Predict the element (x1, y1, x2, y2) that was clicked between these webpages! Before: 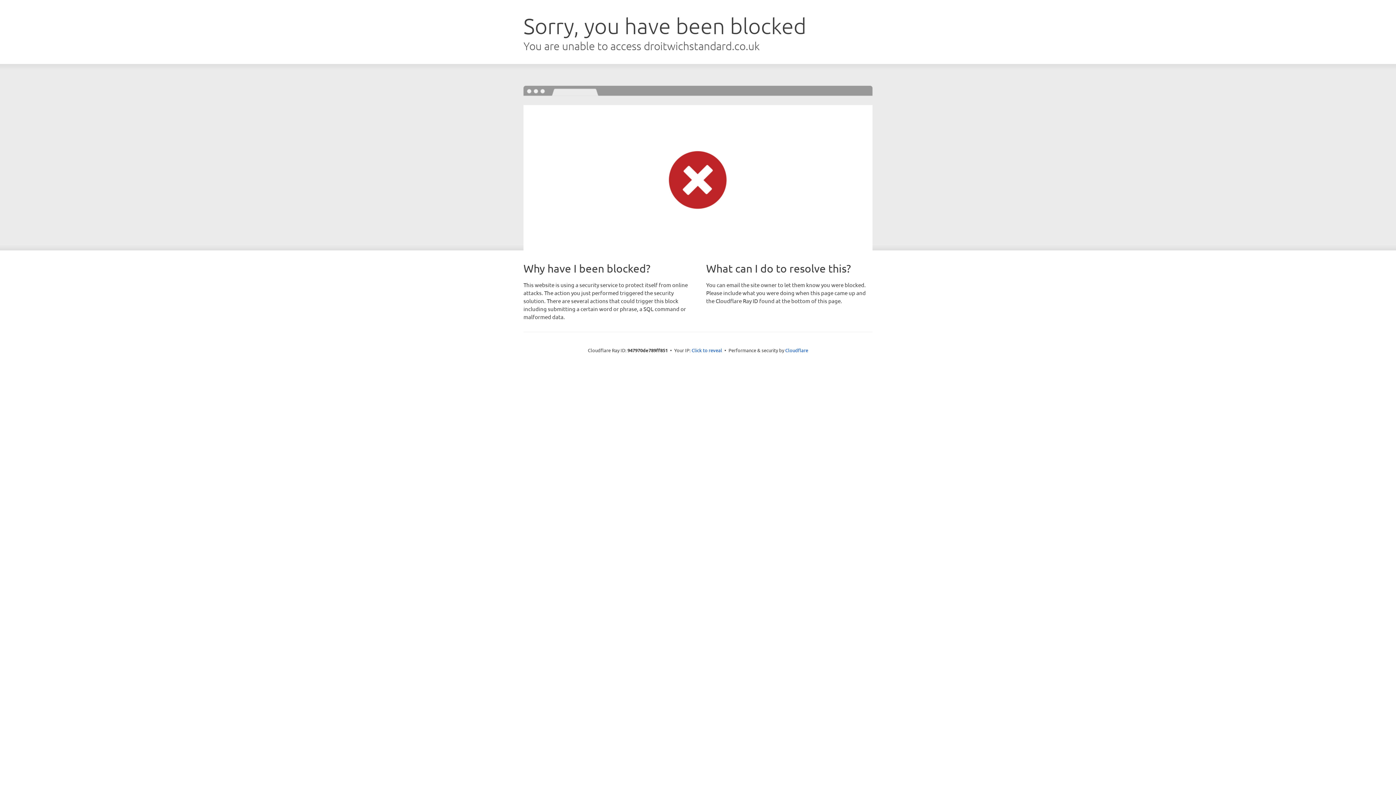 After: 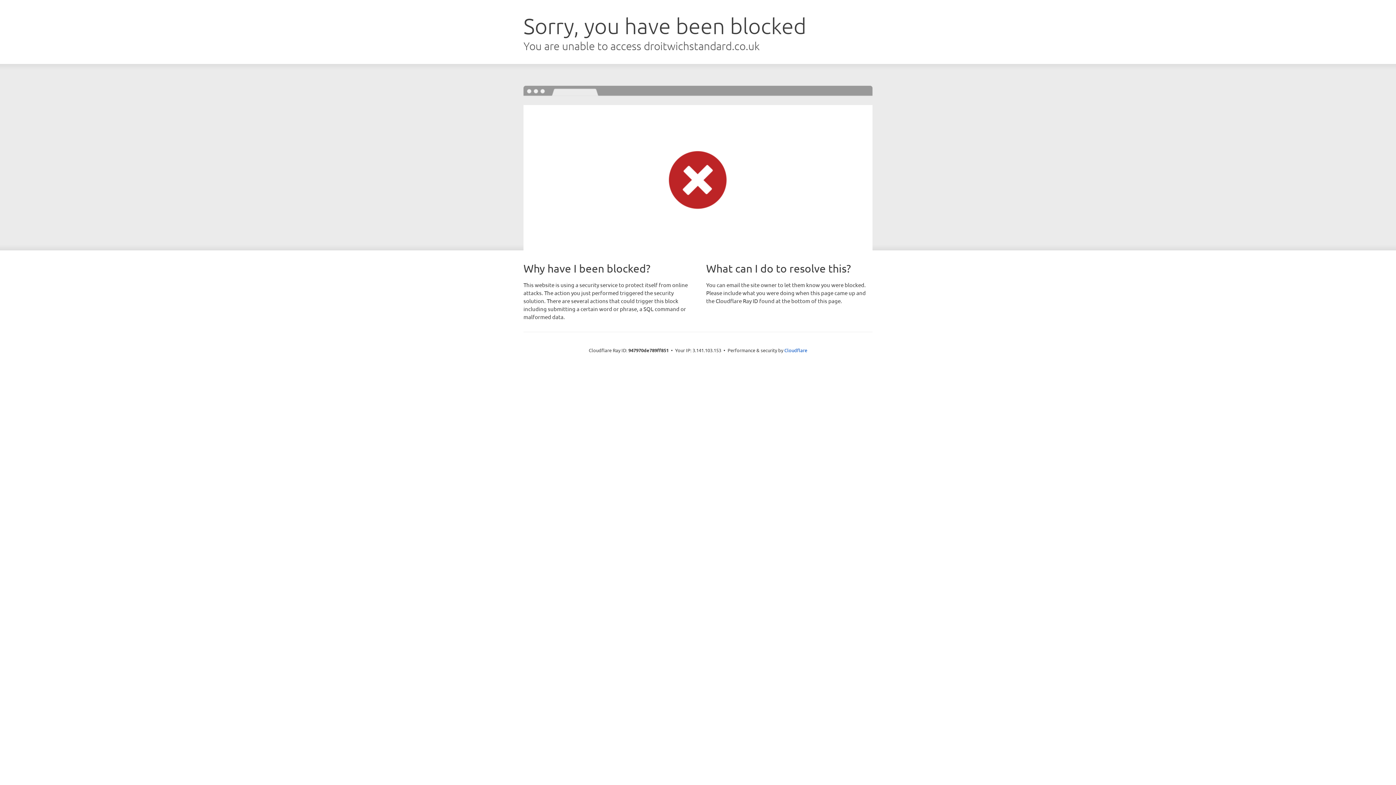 Action: bbox: (691, 346, 722, 353) label: Click to reveal